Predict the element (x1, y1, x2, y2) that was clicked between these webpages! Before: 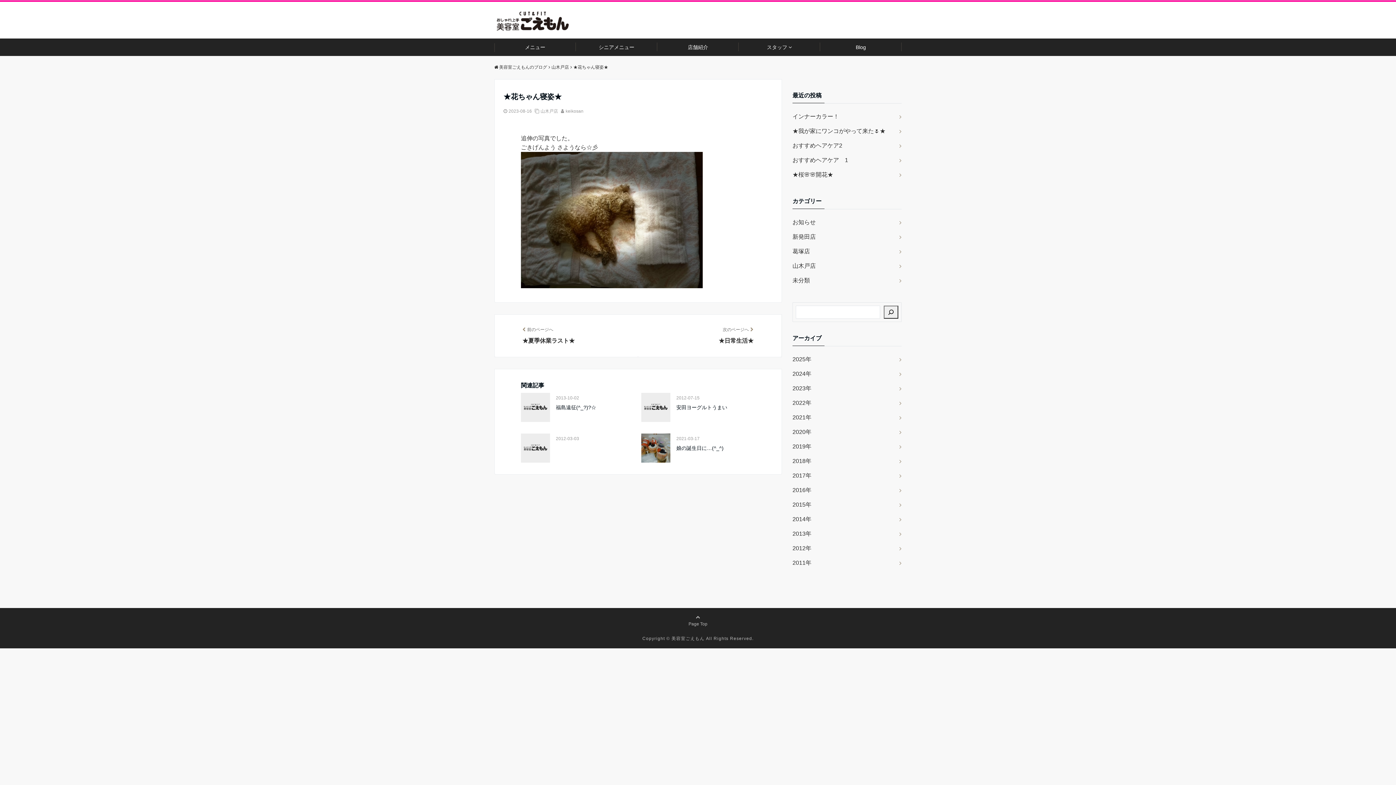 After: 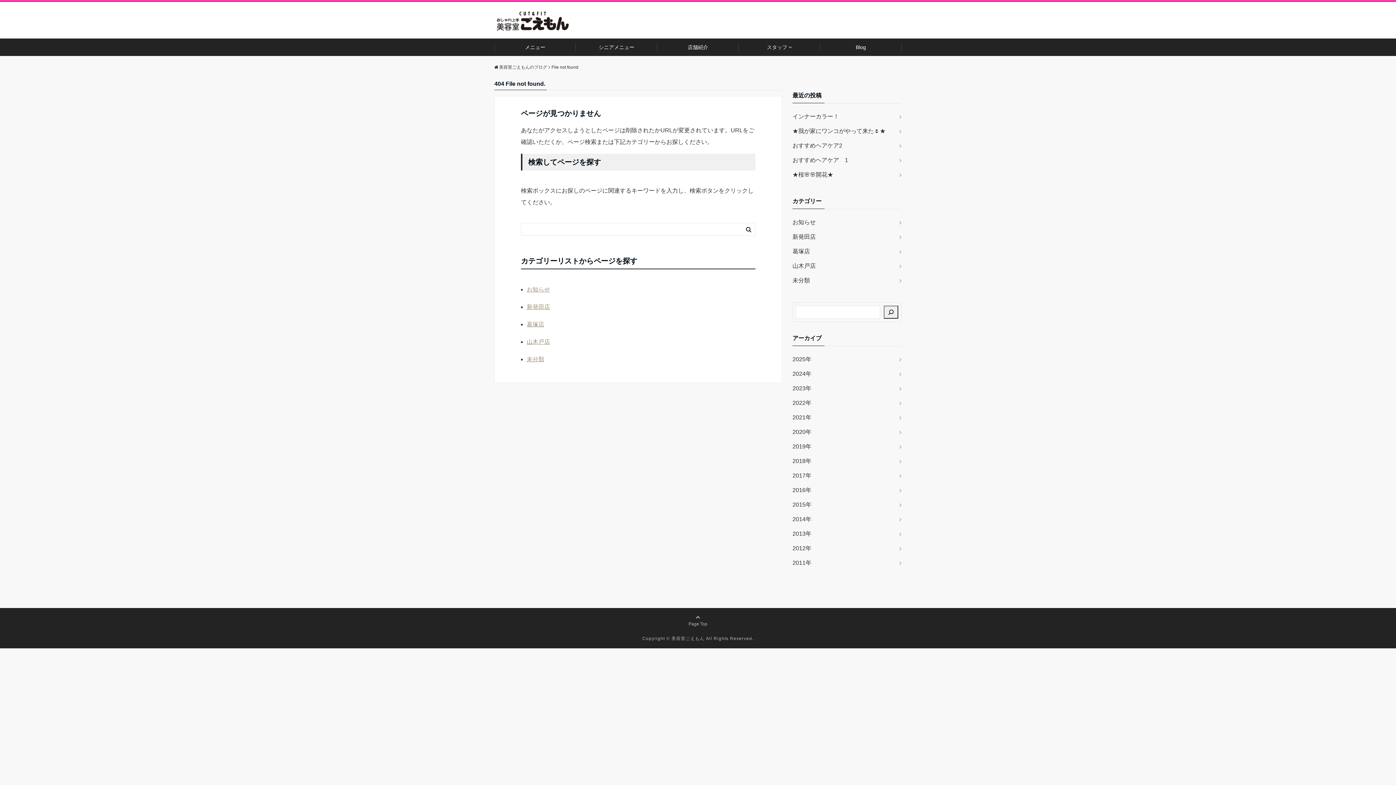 Action: label: 2015年 bbox: (792, 497, 901, 512)